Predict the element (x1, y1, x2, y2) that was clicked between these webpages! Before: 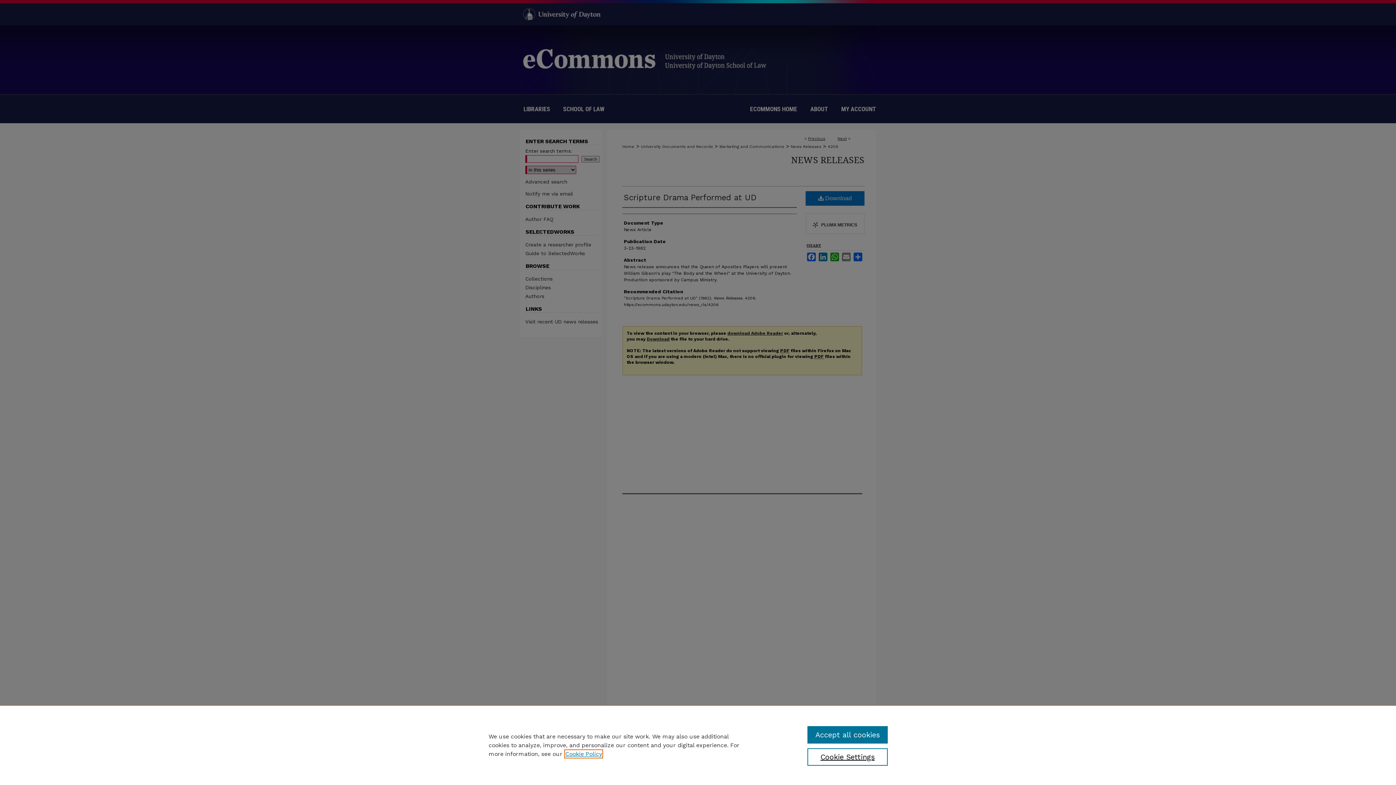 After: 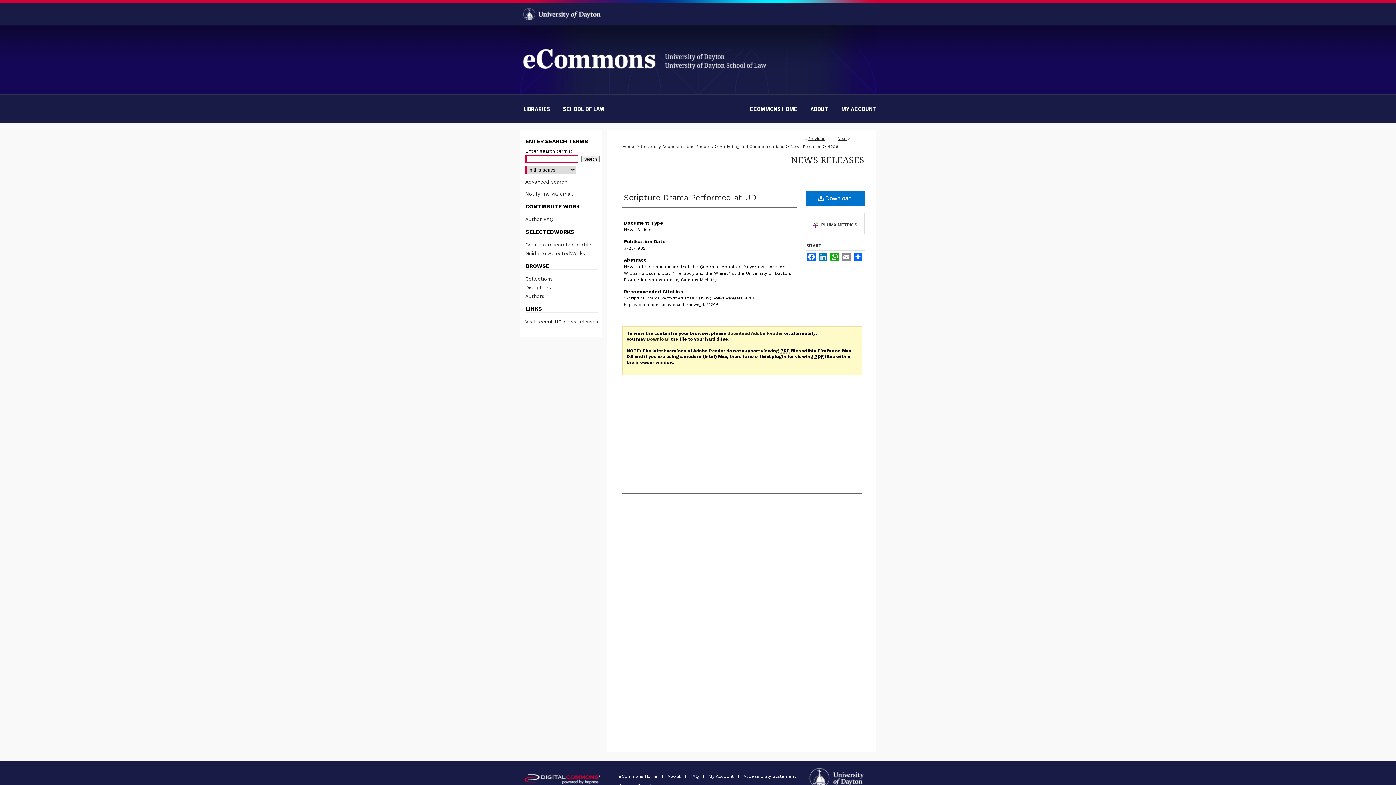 Action: bbox: (807, 726, 887, 744) label: Accept all cookies